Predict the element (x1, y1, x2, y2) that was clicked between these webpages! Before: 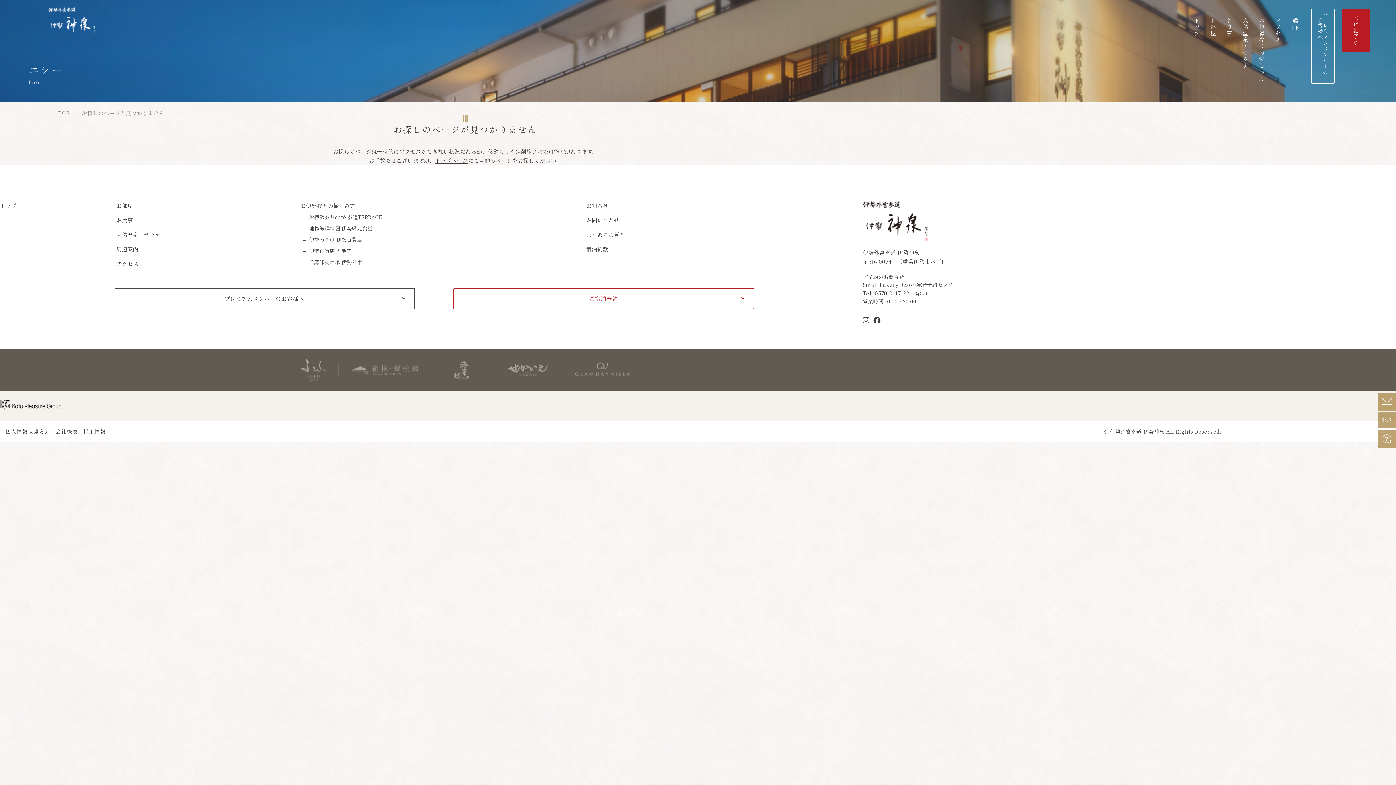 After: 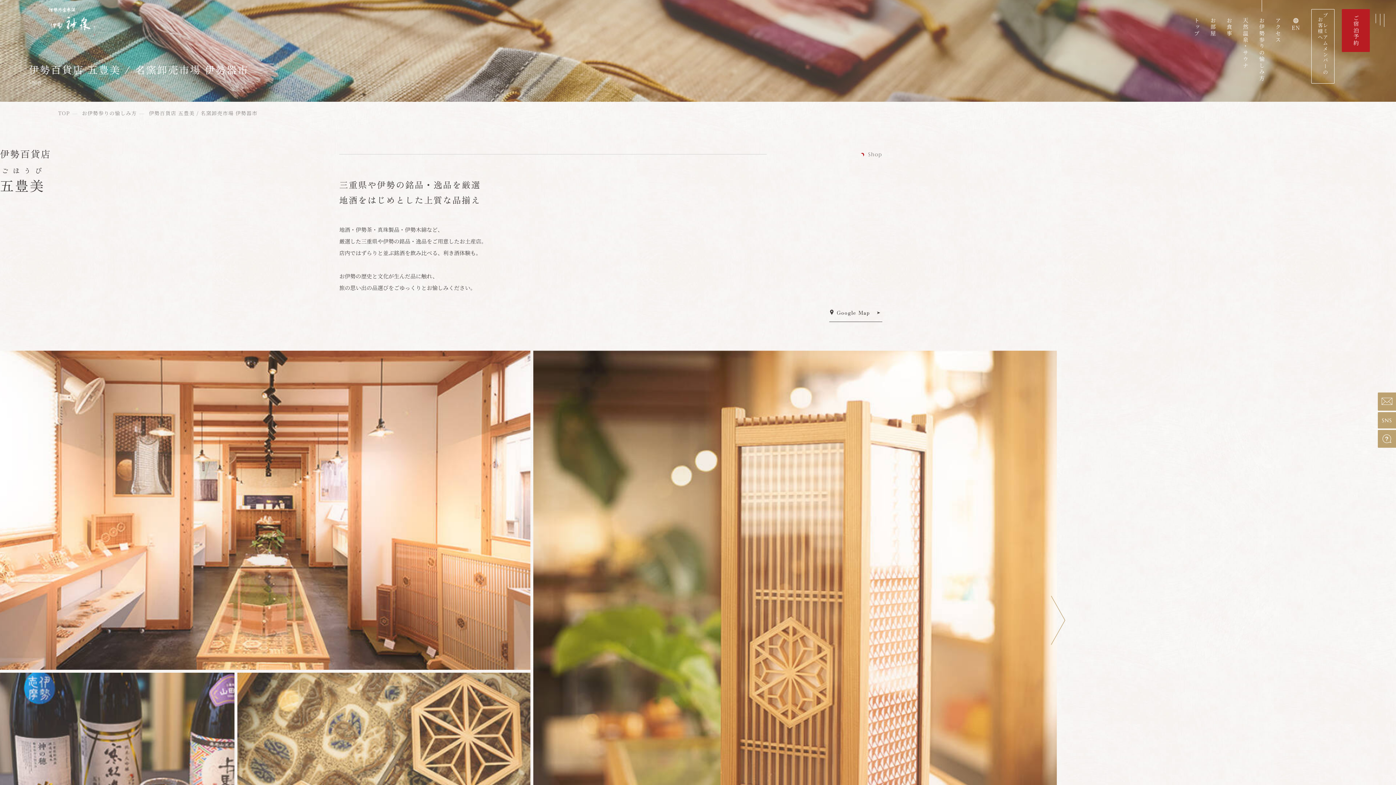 Action: label: 伊勢百貨店 五豊美 bbox: (309, 247, 357, 255)